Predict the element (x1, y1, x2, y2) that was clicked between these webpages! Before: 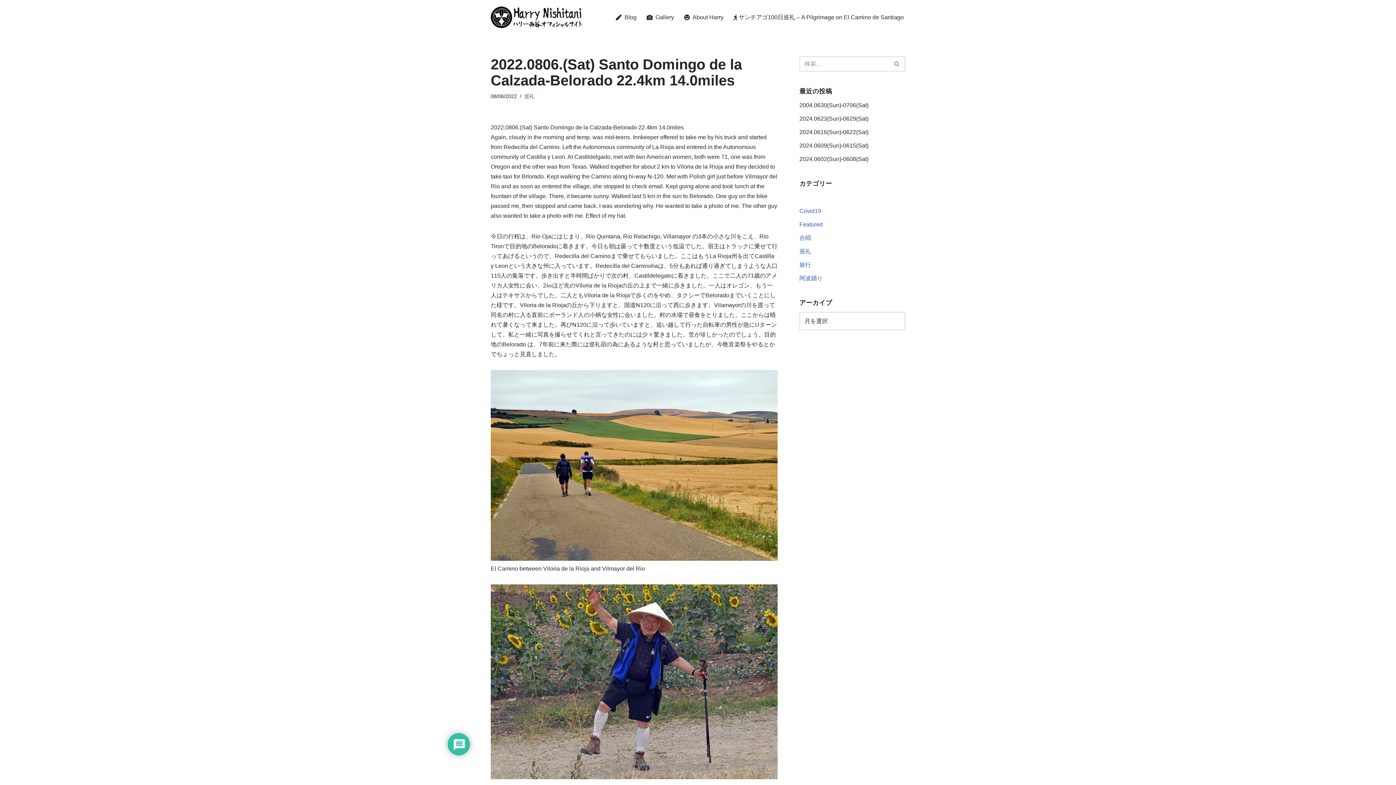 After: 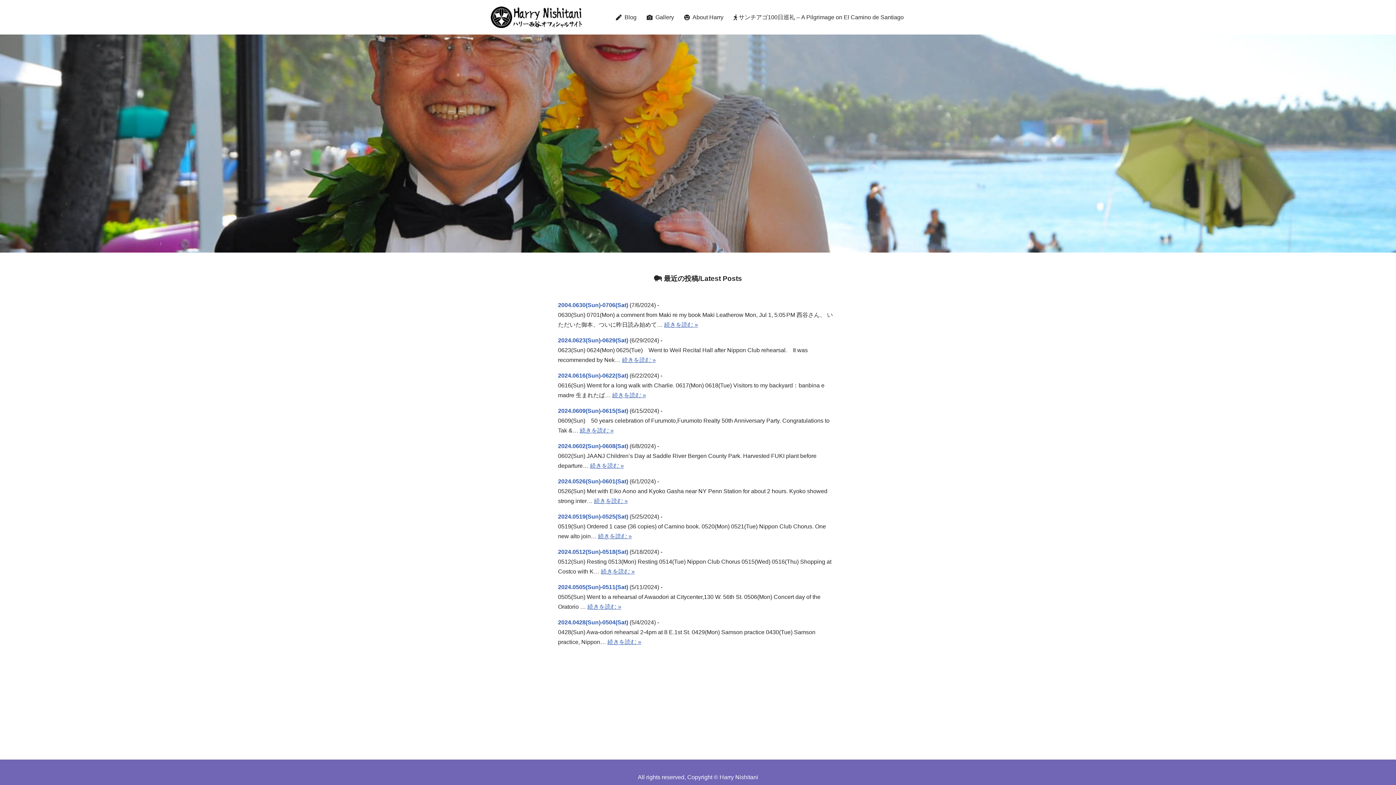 Action: label: Harry Nishitani - Official Website bbox: (490, 6, 582, 27)